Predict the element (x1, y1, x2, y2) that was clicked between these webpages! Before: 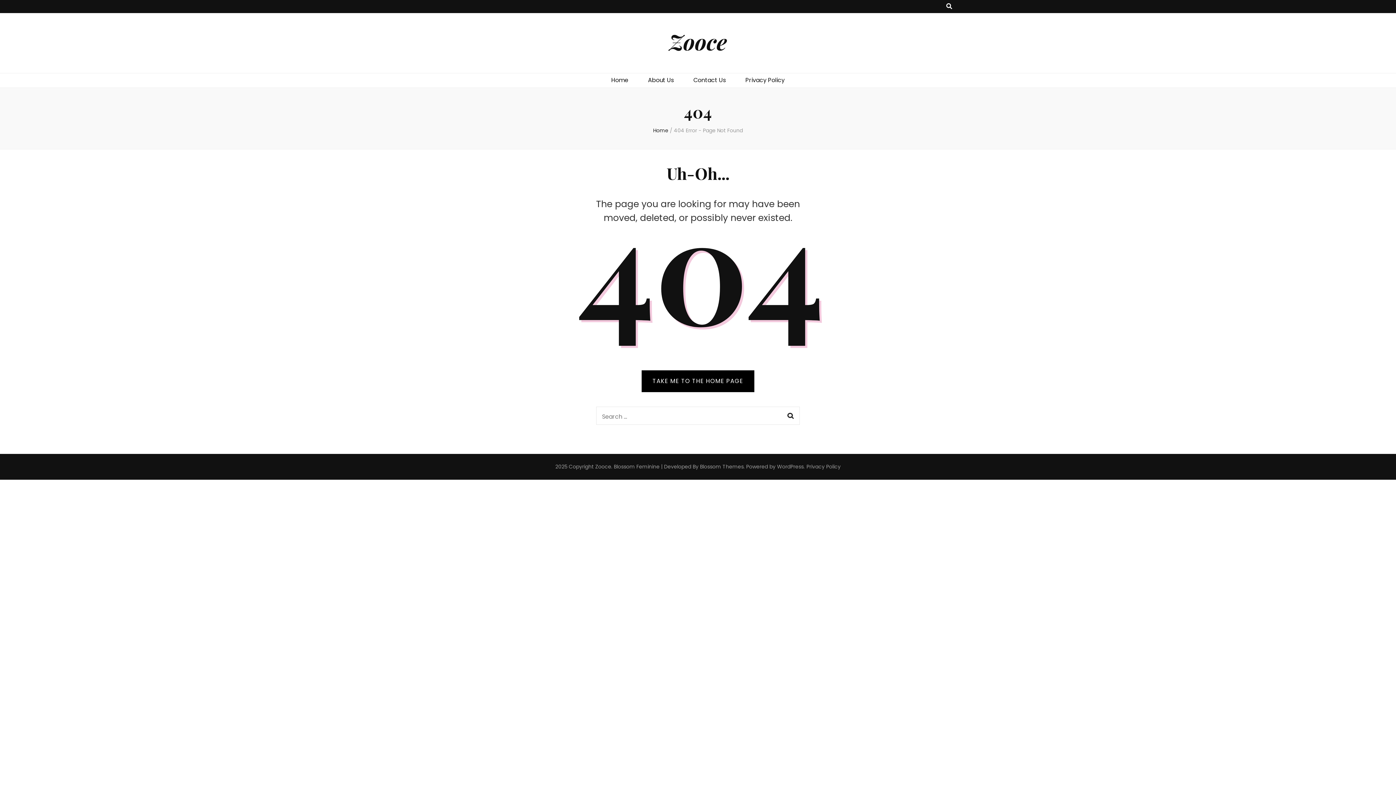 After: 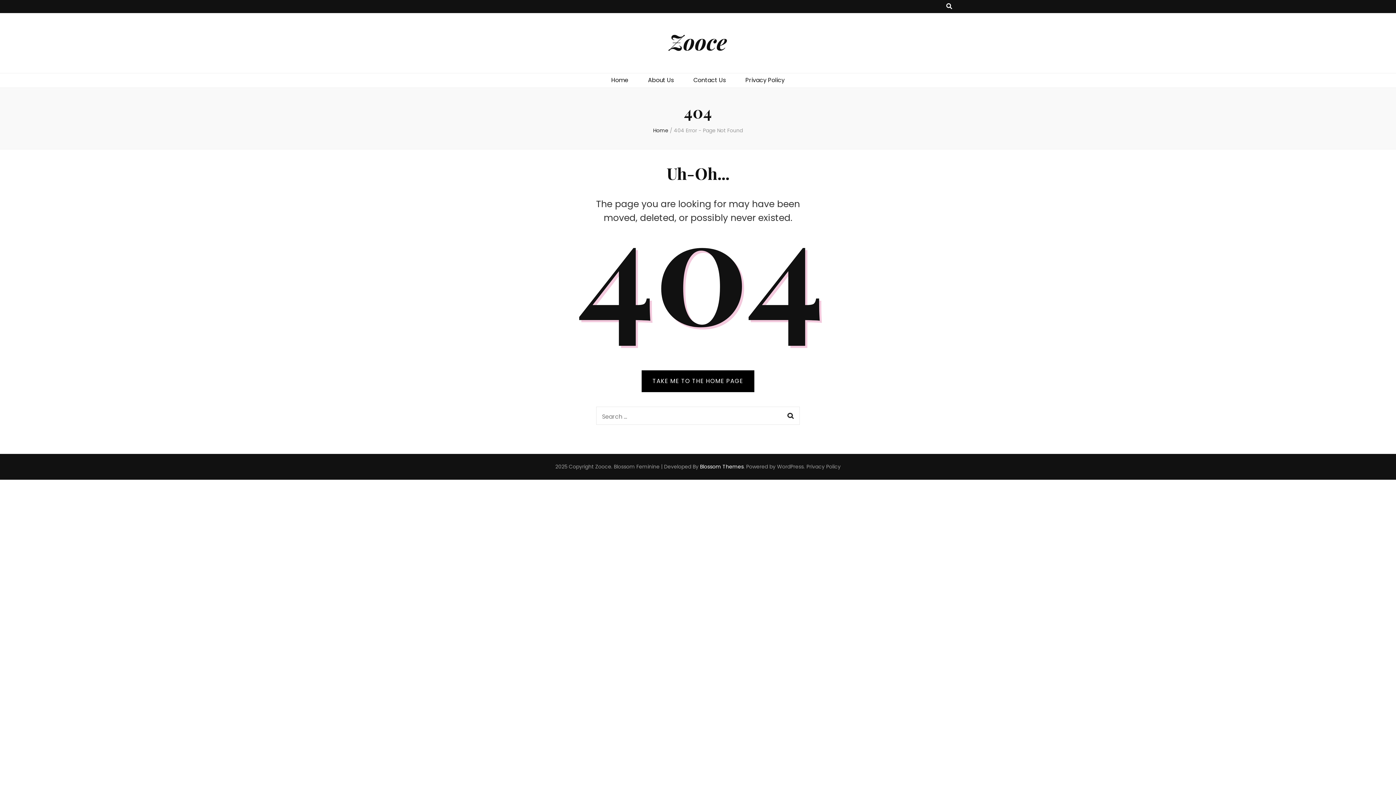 Action: label: Blossom Themes bbox: (700, 463, 743, 470)